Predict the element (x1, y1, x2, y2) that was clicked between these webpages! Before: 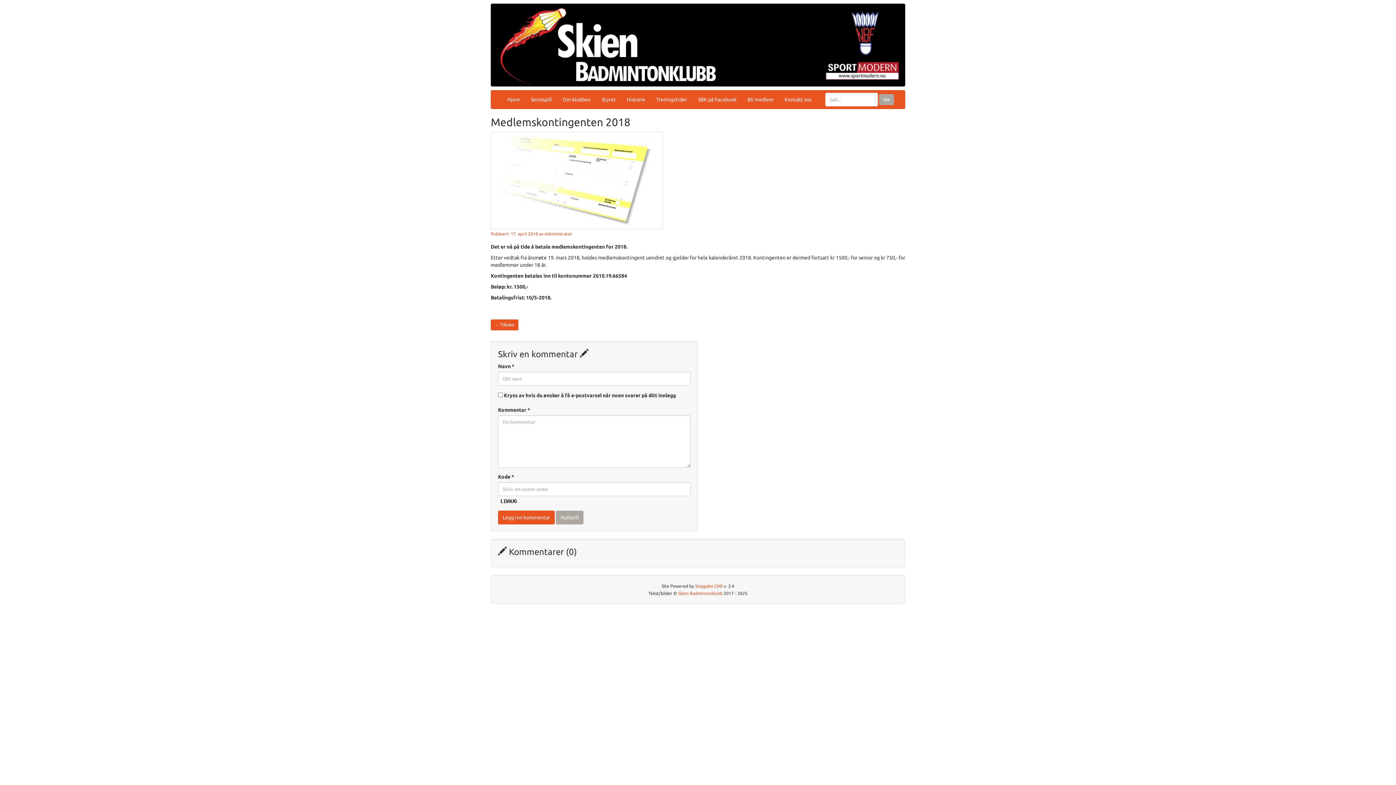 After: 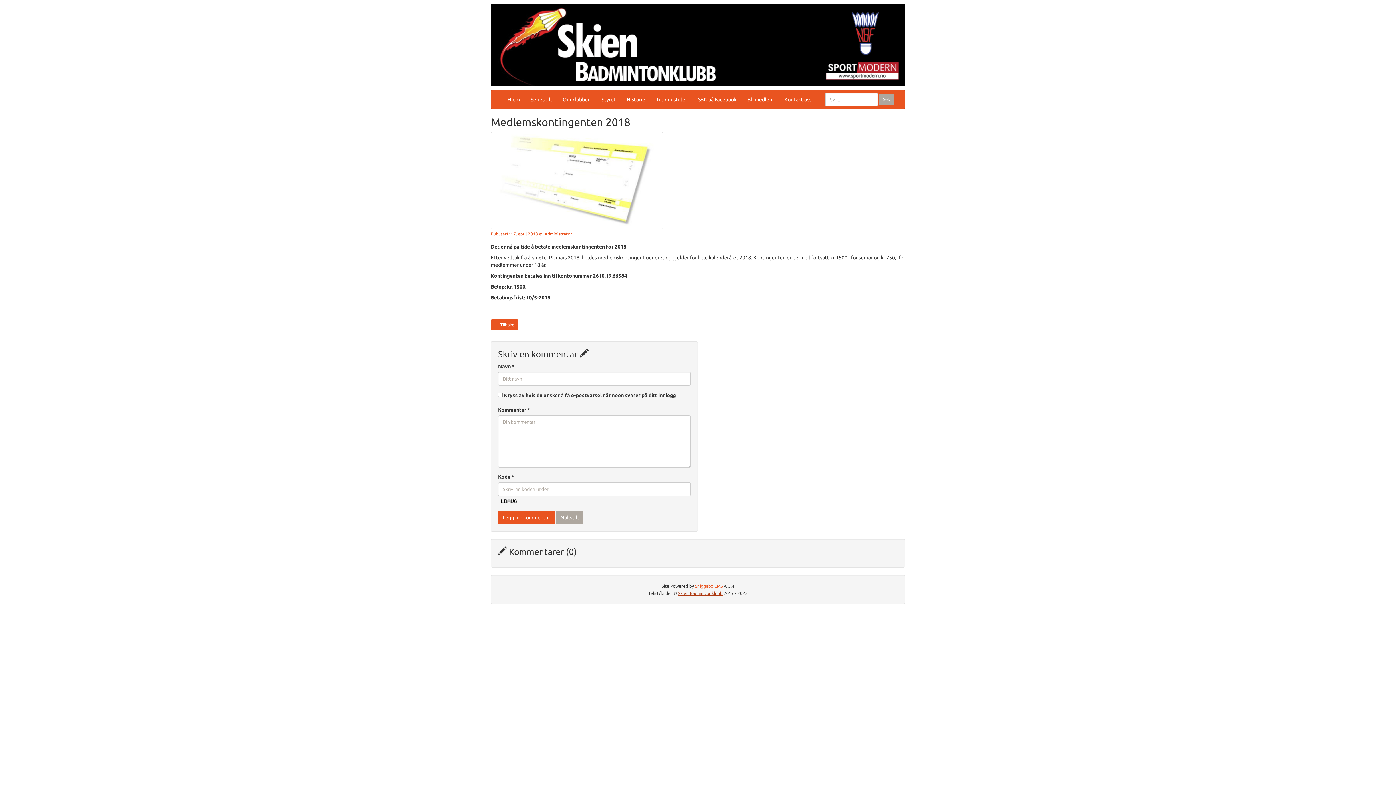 Action: bbox: (678, 591, 722, 596) label: Skien Badmintonklubb